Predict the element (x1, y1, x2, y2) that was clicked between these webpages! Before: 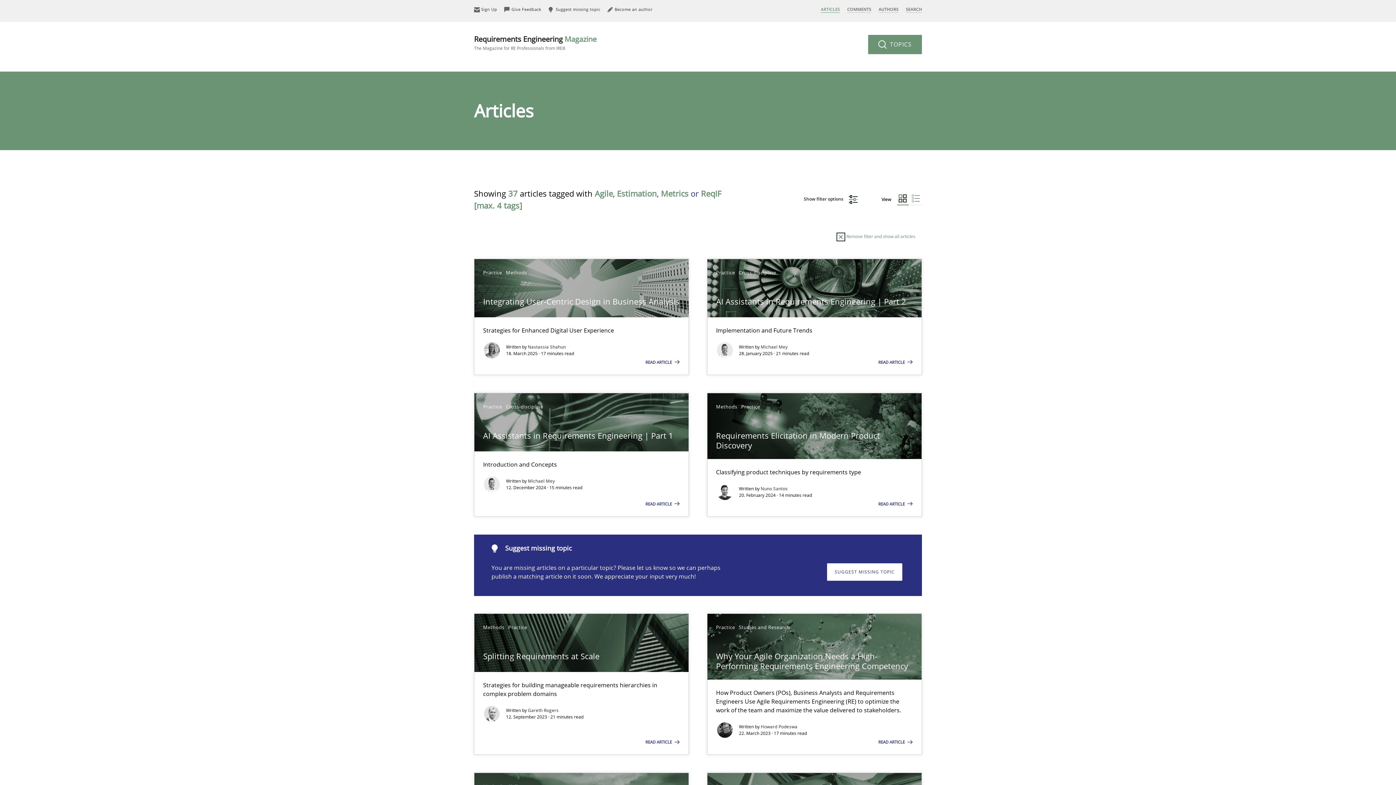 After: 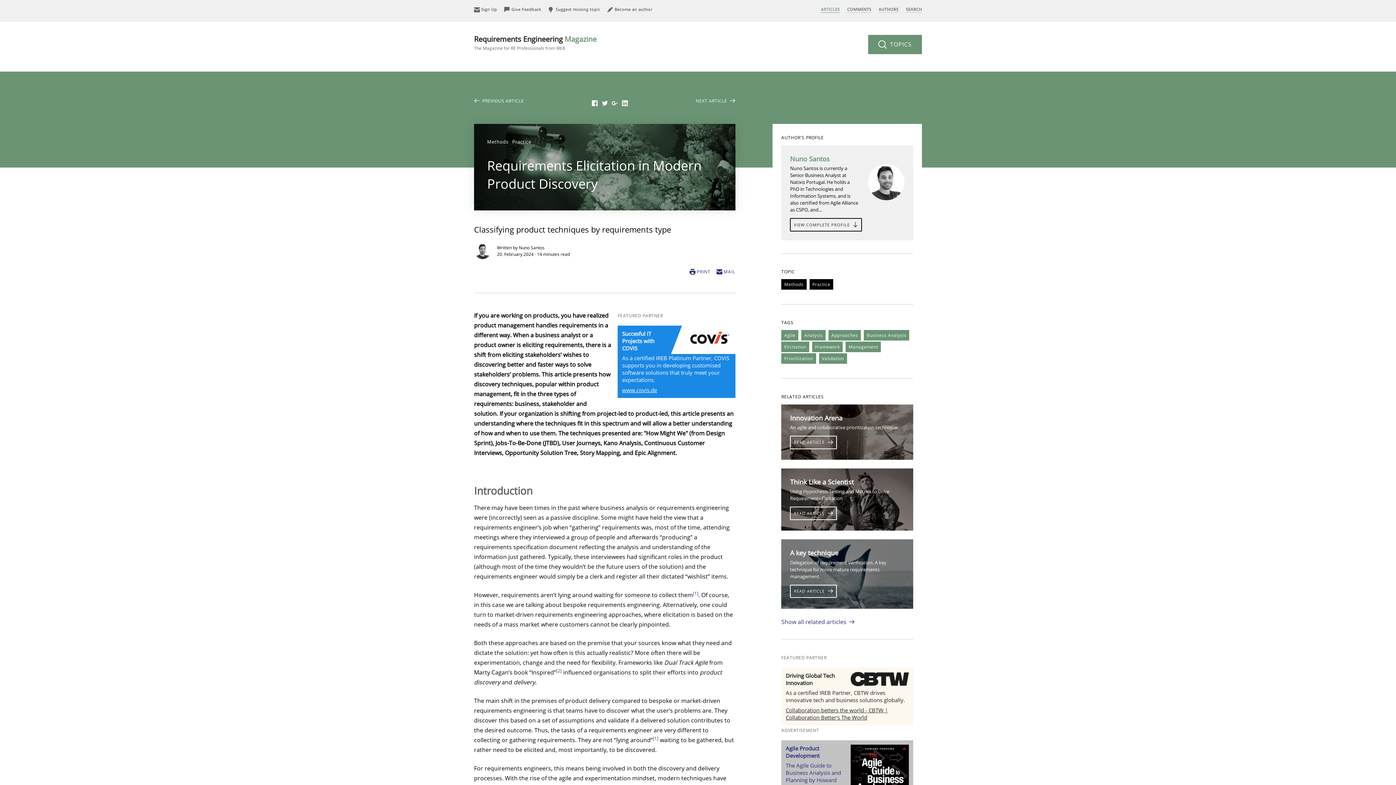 Action: bbox: (878, 501, 913, 506) label: READ ARTICLE 